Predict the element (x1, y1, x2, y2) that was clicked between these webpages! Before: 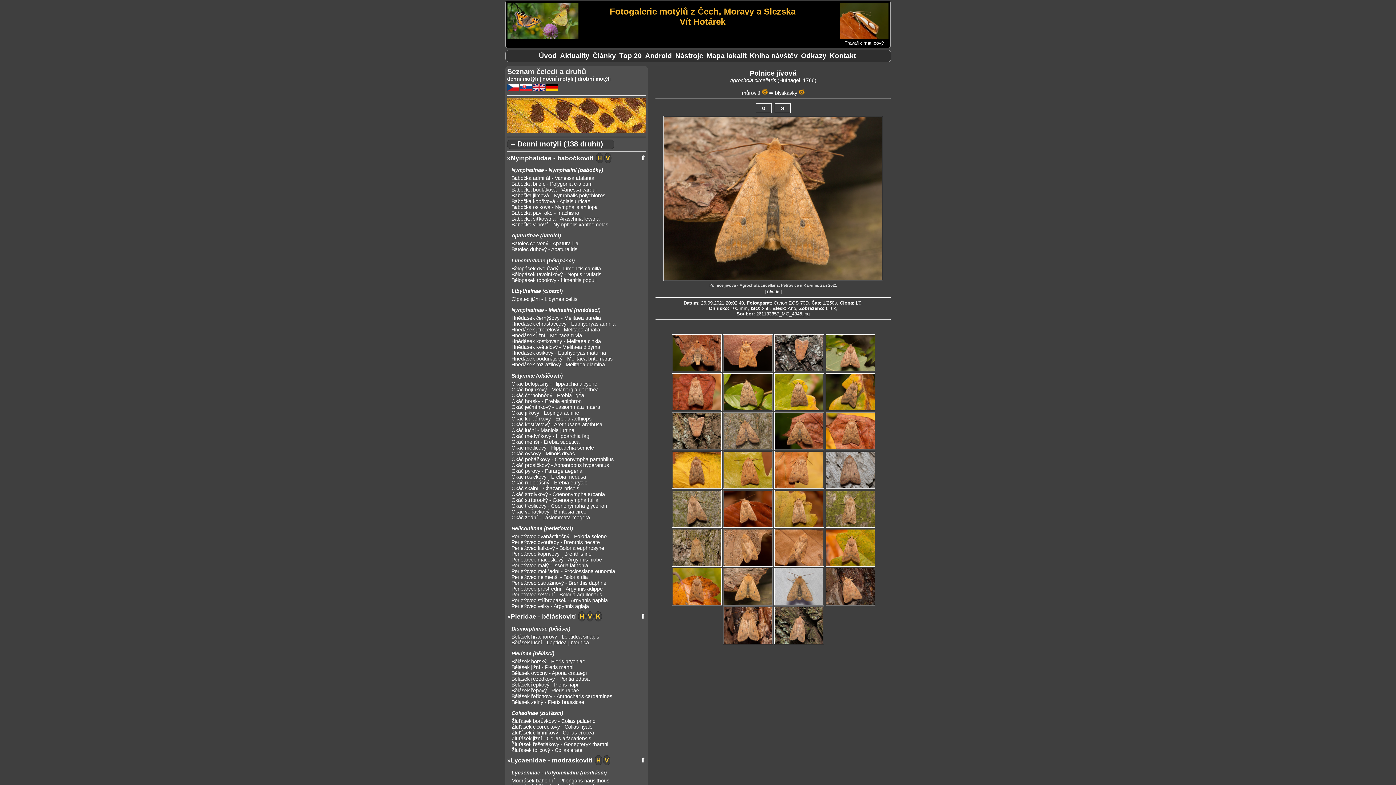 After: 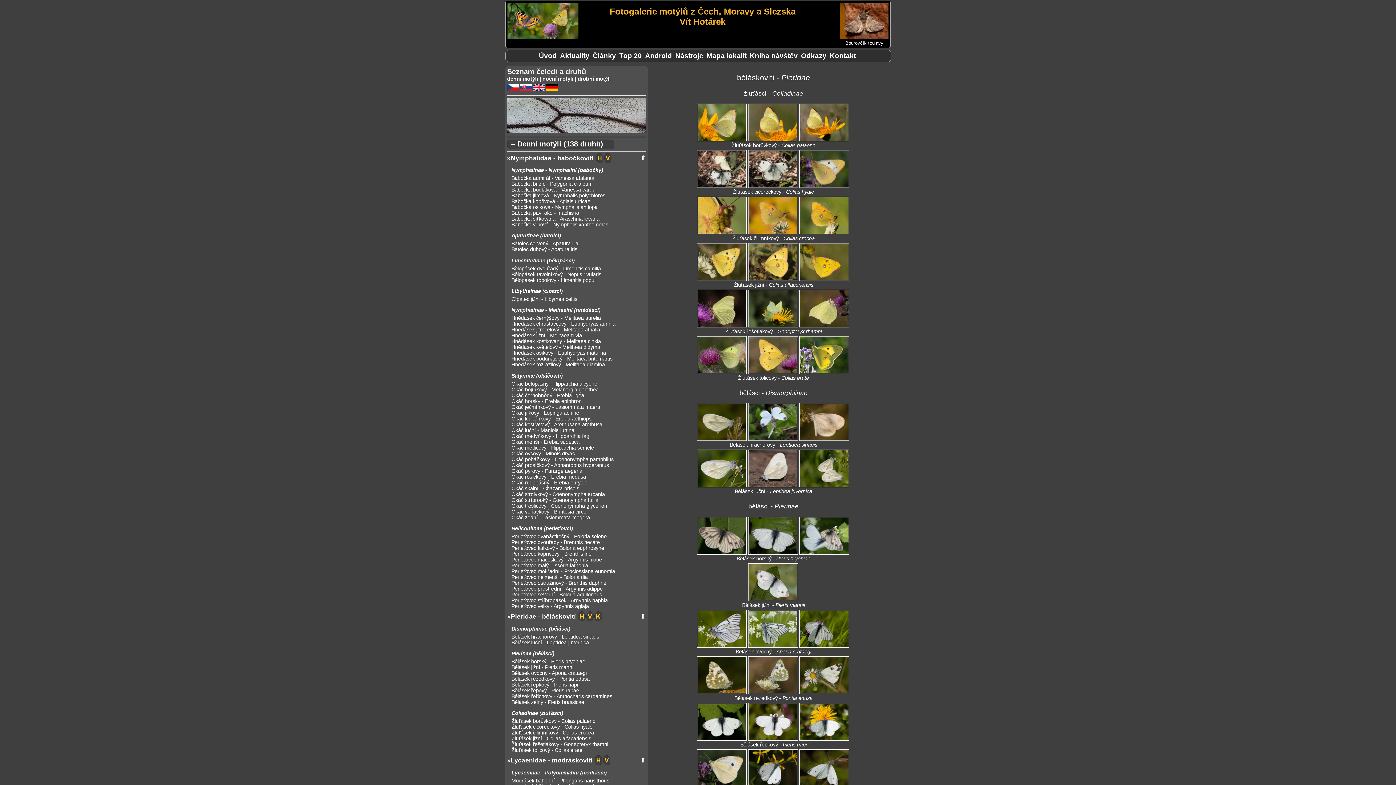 Action: label: »Pieridae - běláskovití bbox: (507, 613, 576, 620)